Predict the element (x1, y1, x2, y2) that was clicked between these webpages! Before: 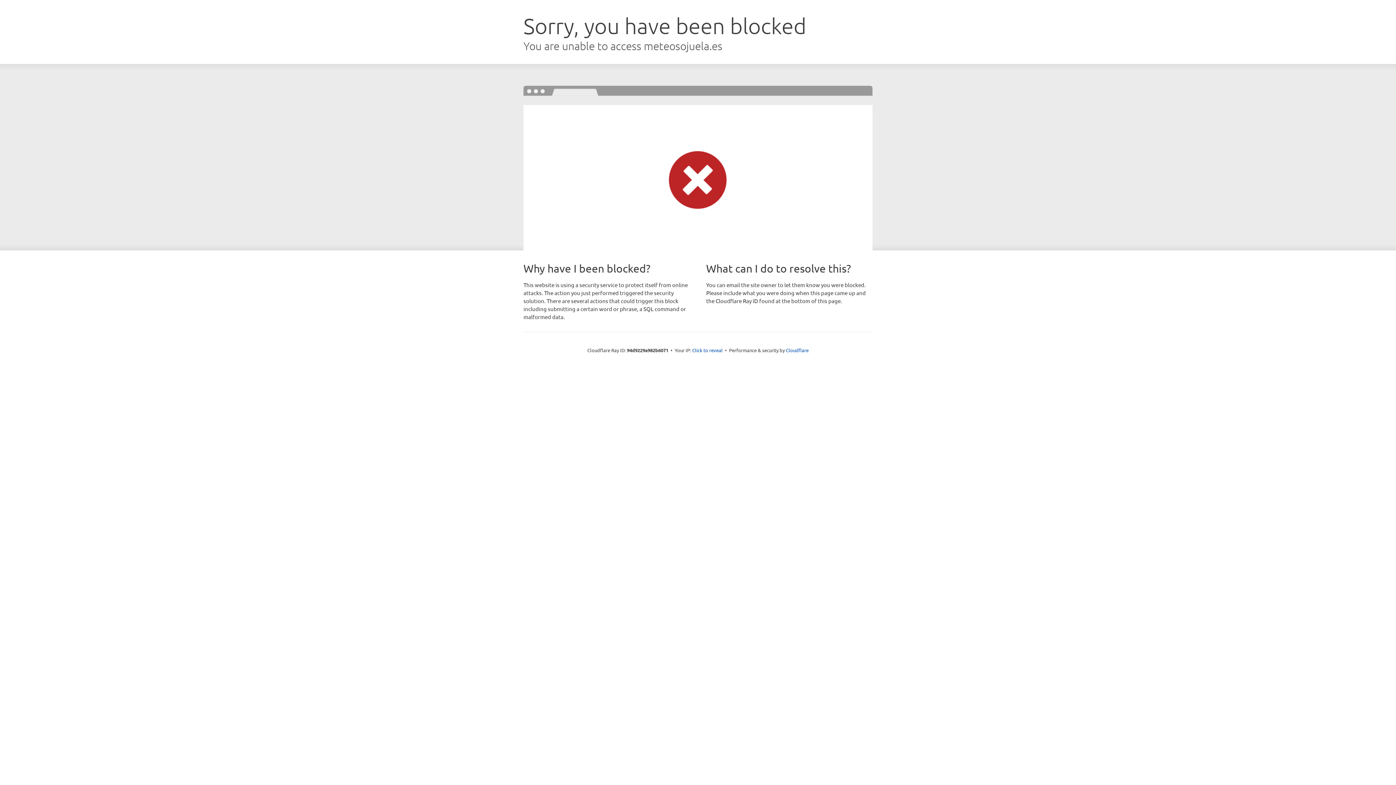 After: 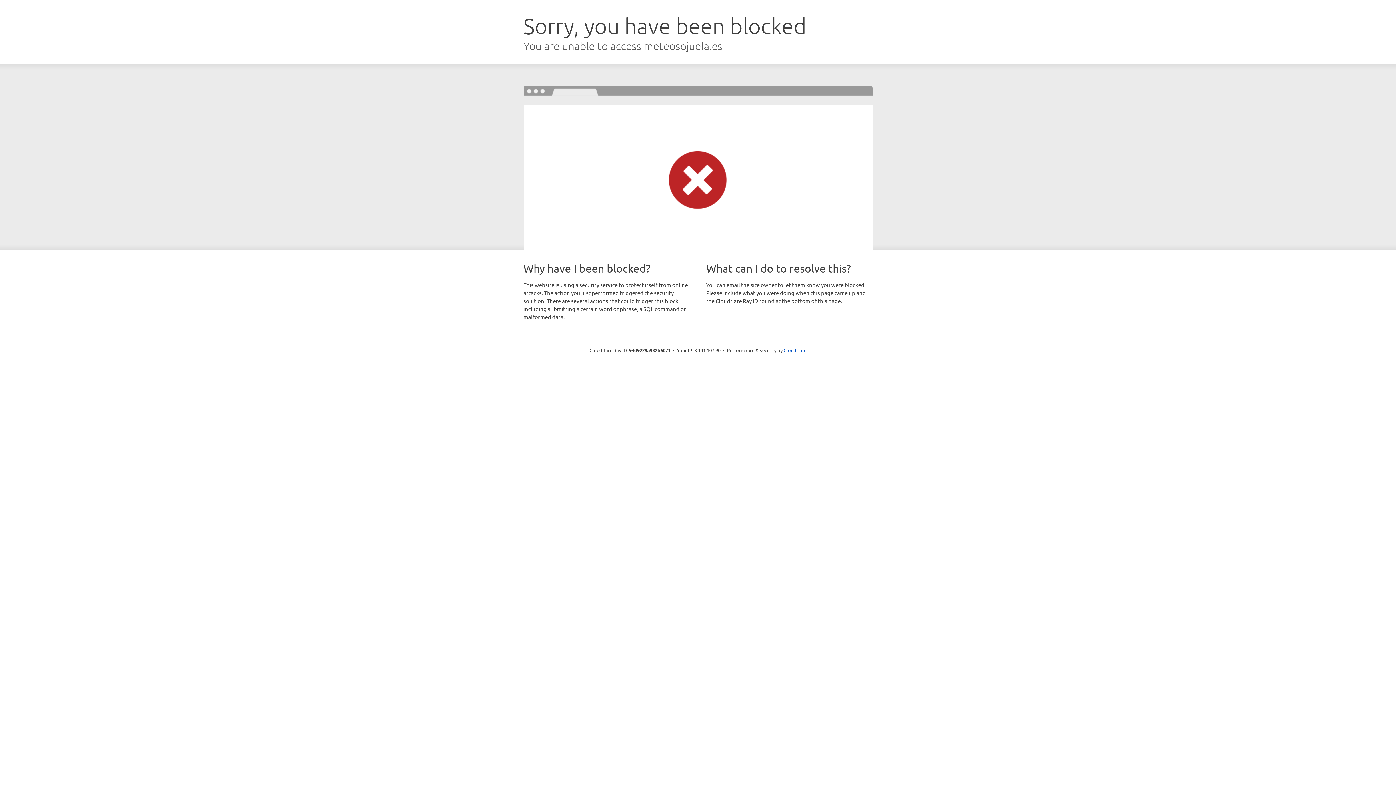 Action: bbox: (692, 346, 722, 353) label: Click to reveal